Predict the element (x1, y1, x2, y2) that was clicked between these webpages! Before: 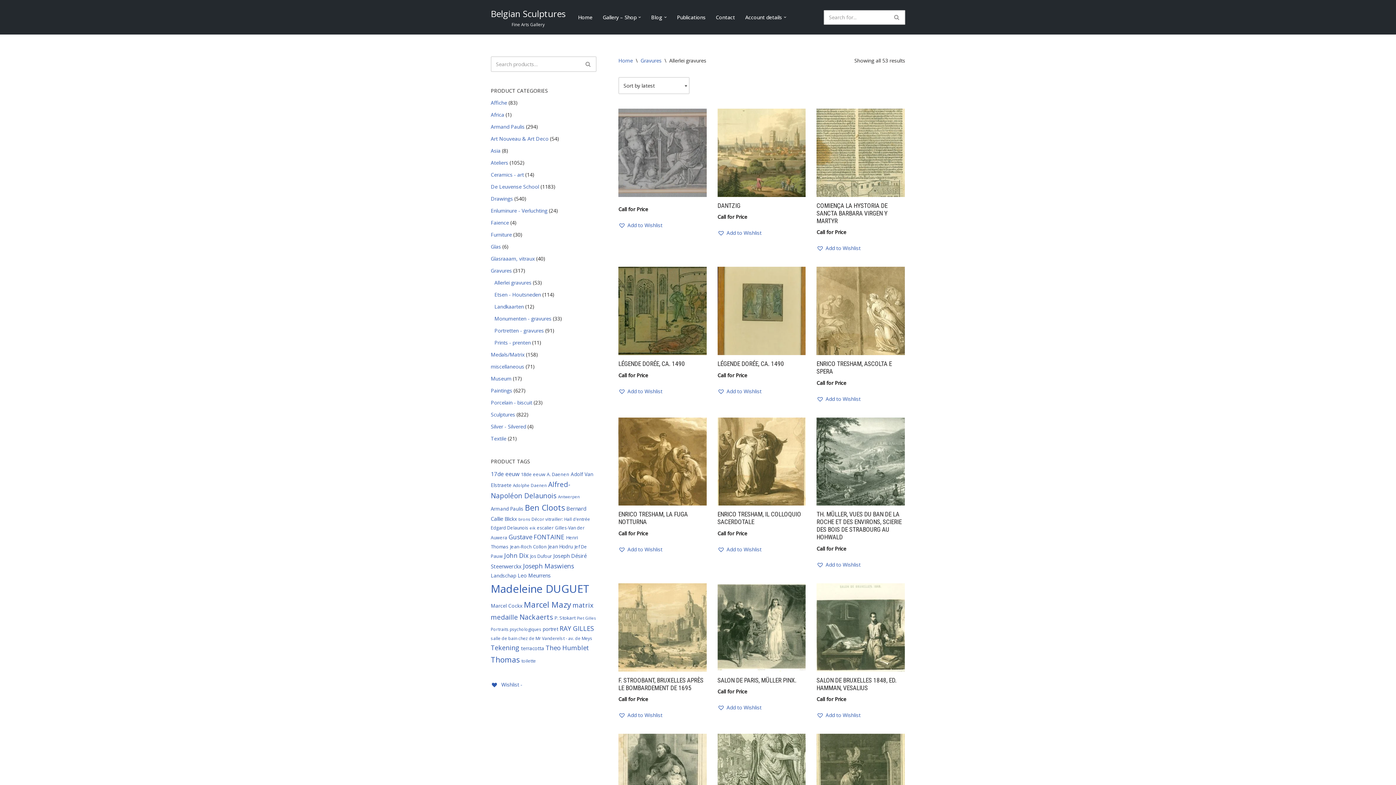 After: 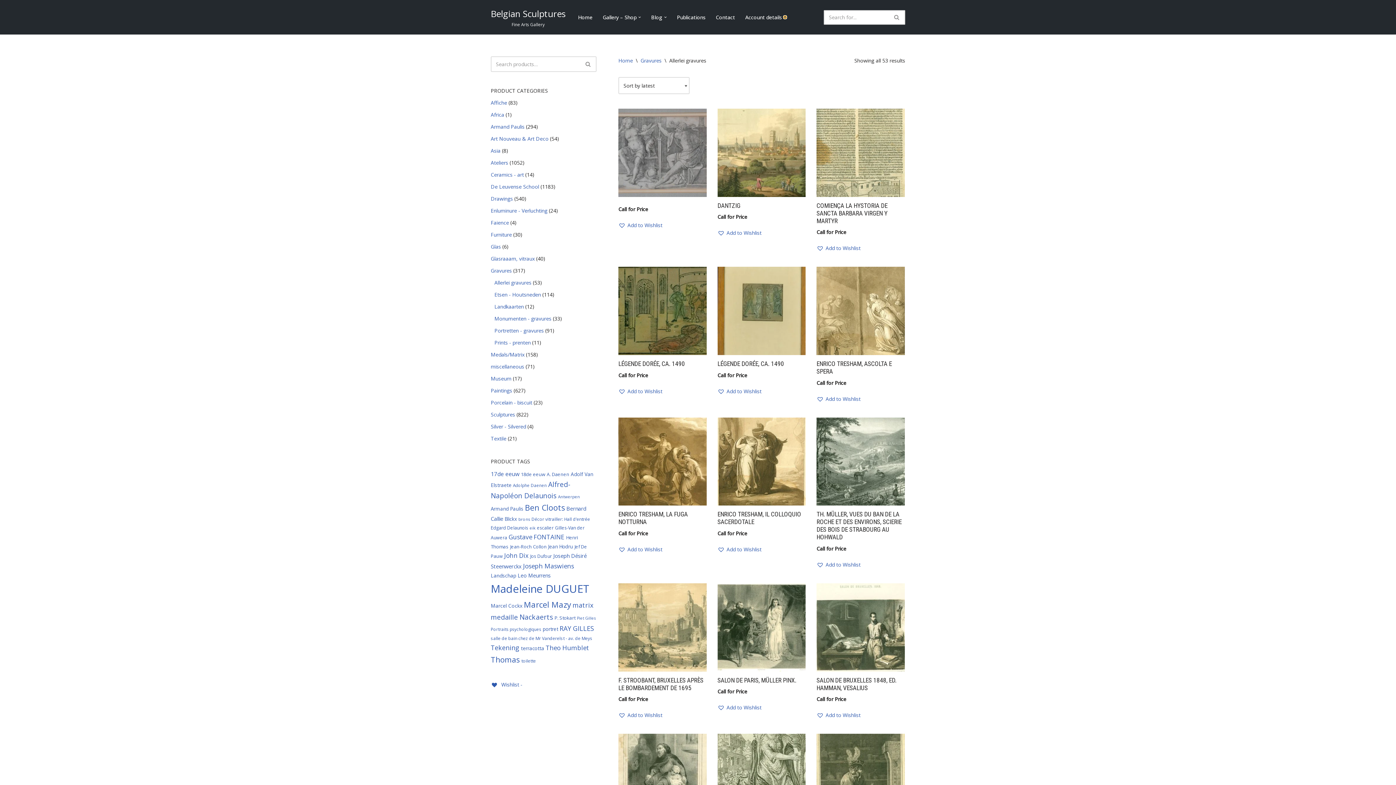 Action: label: Open Submenu bbox: (784, 16, 786, 18)